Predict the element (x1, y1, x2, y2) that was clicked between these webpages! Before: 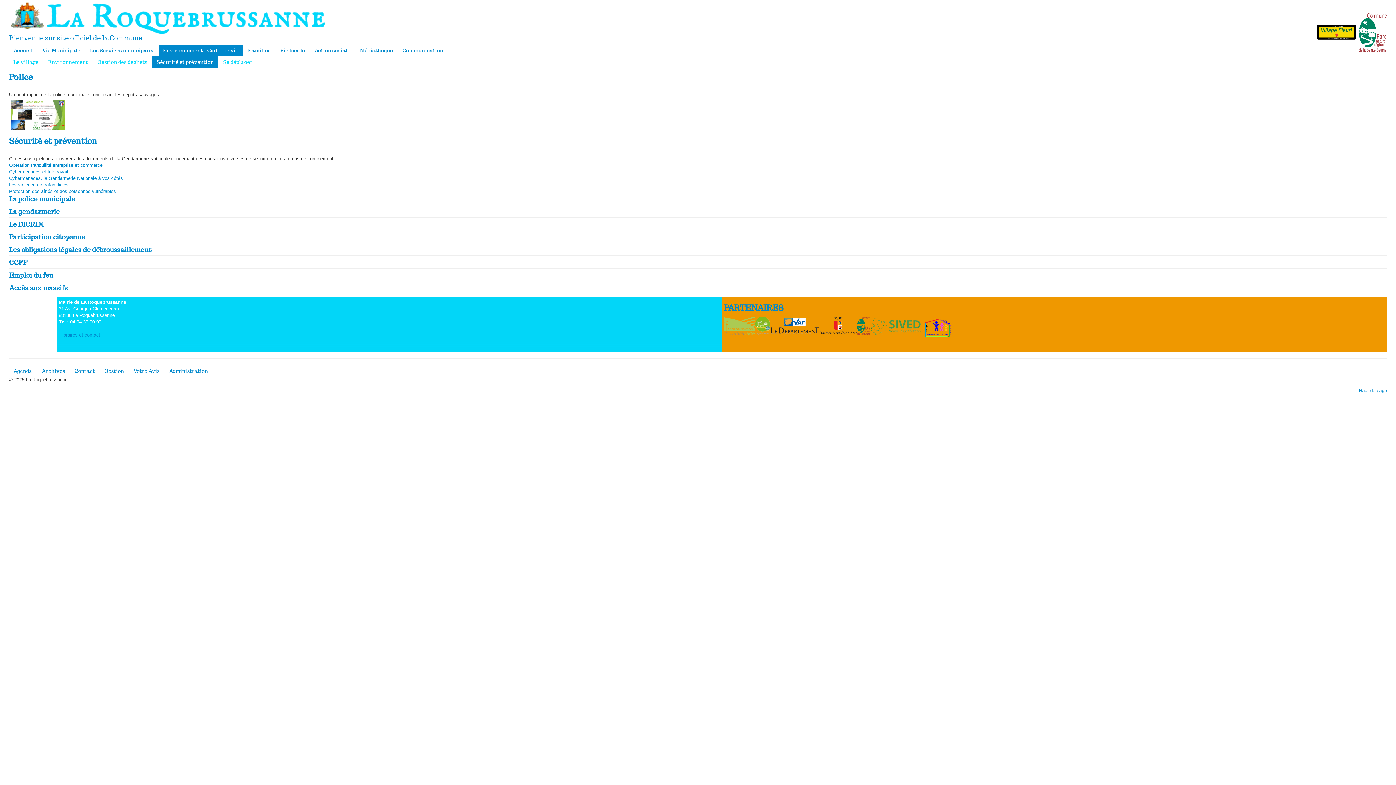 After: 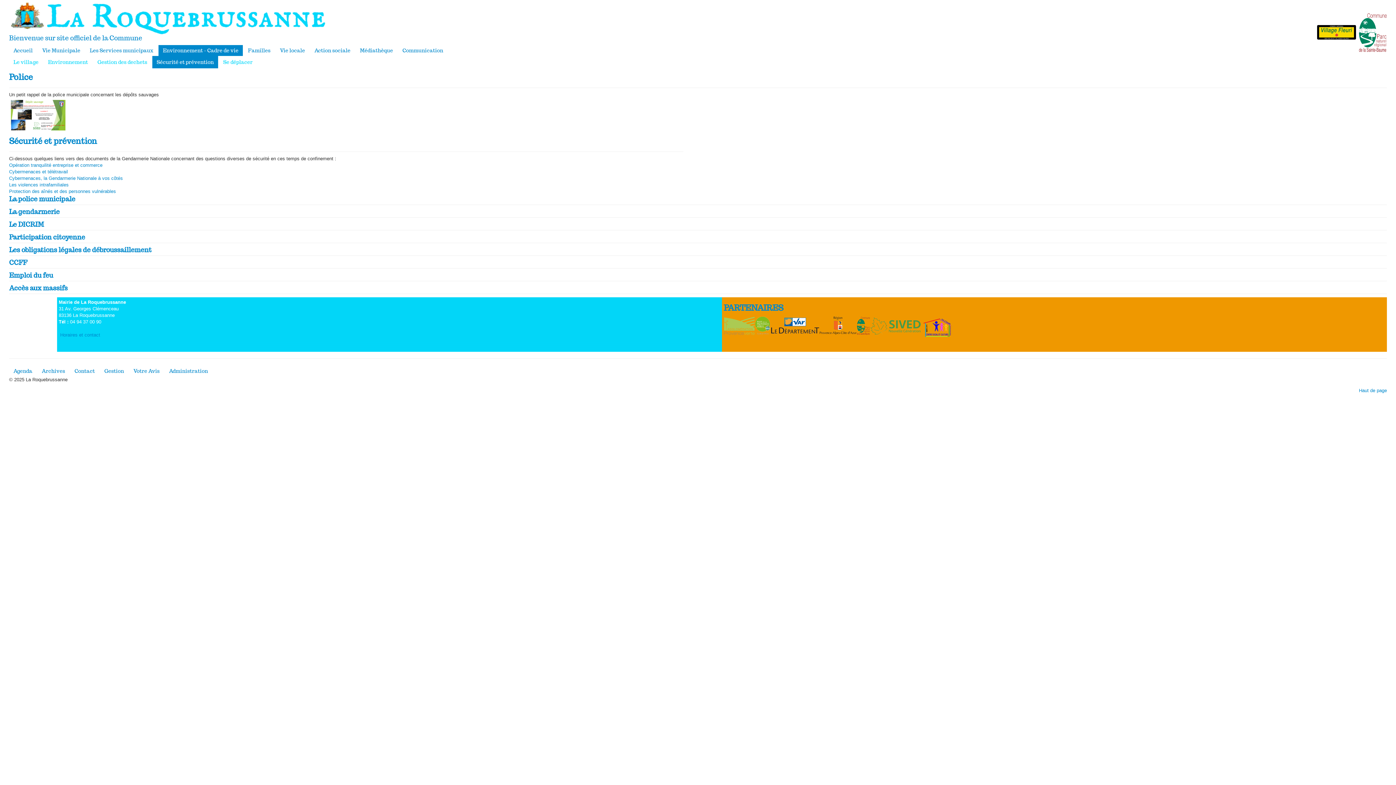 Action: bbox: (152, 56, 218, 68) label: Sécurité et prévention